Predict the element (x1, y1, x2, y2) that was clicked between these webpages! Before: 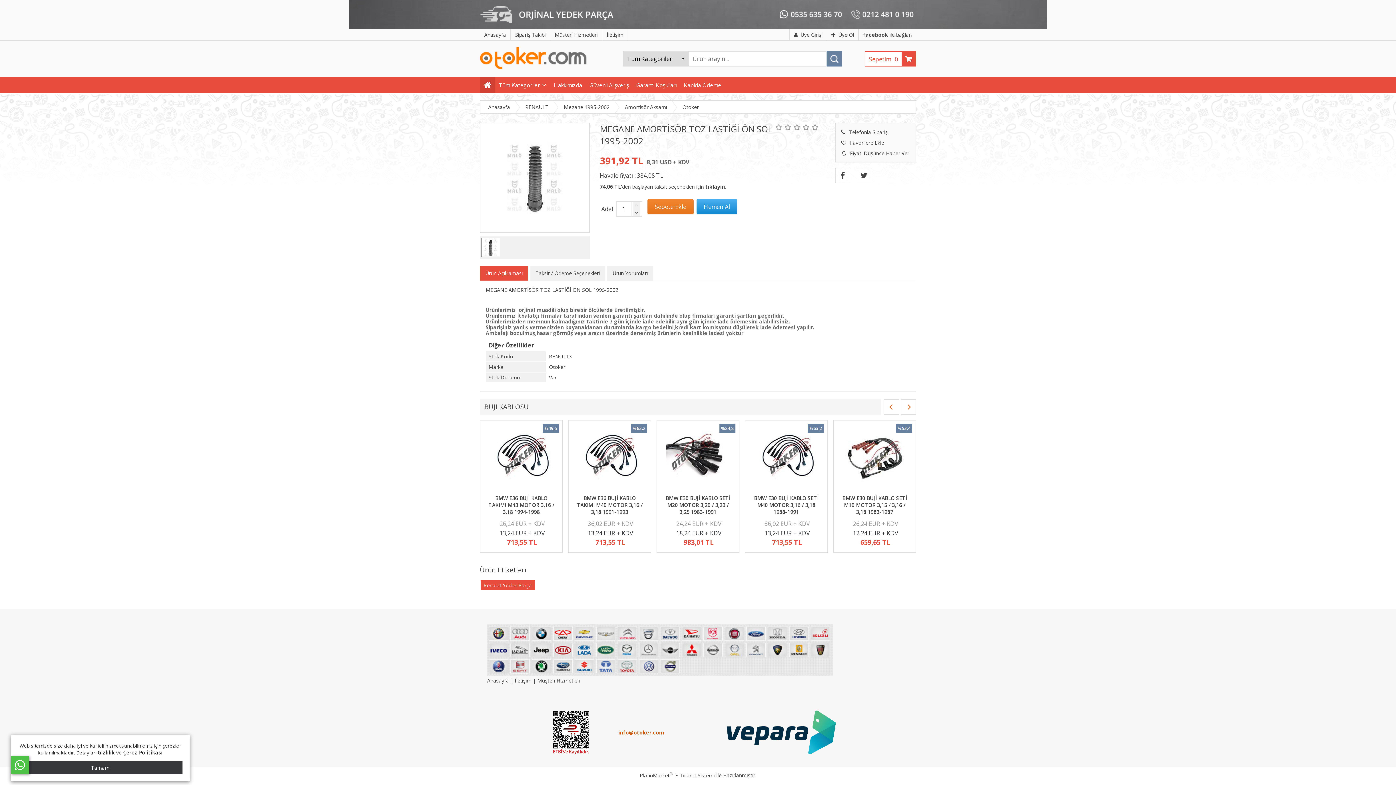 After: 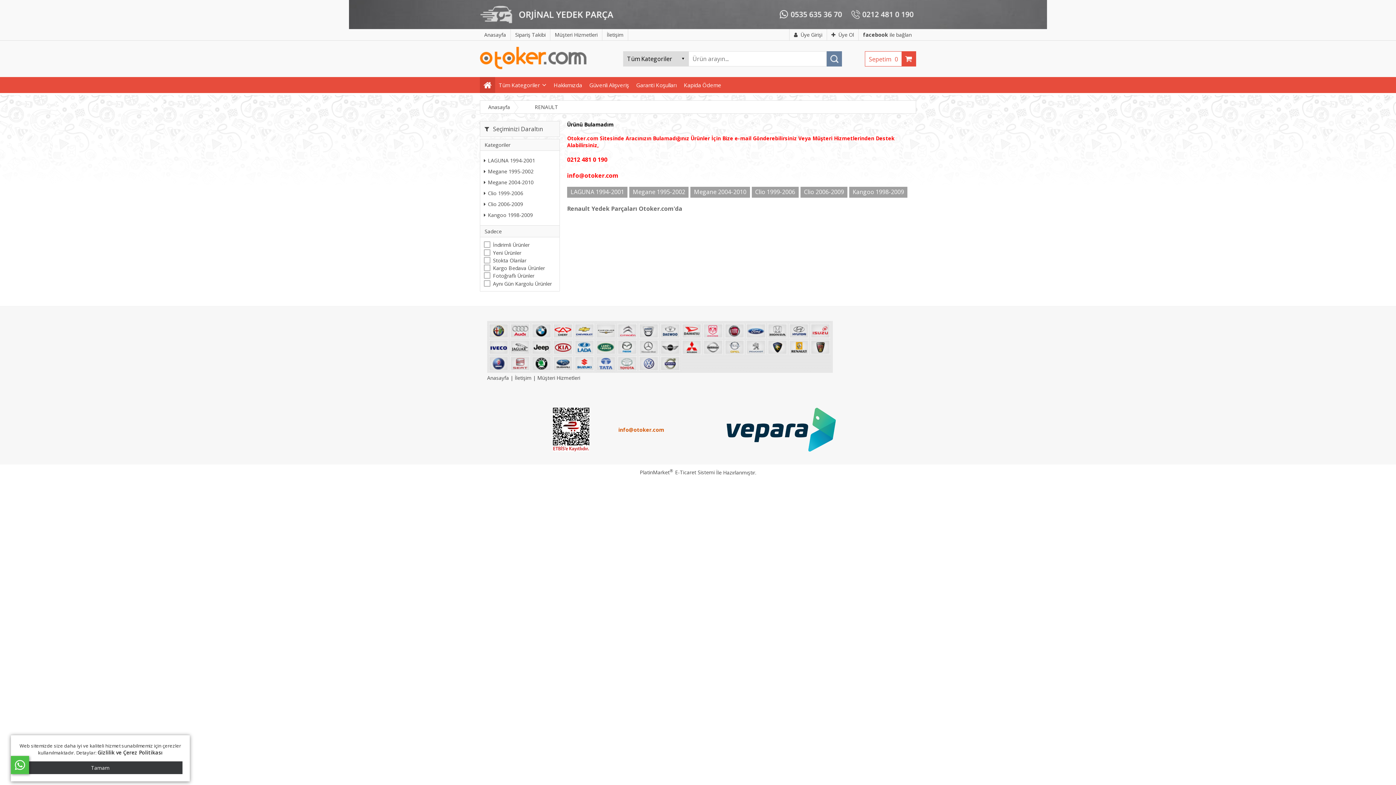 Action: bbox: (514, 103, 548, 110) label: RENAULT